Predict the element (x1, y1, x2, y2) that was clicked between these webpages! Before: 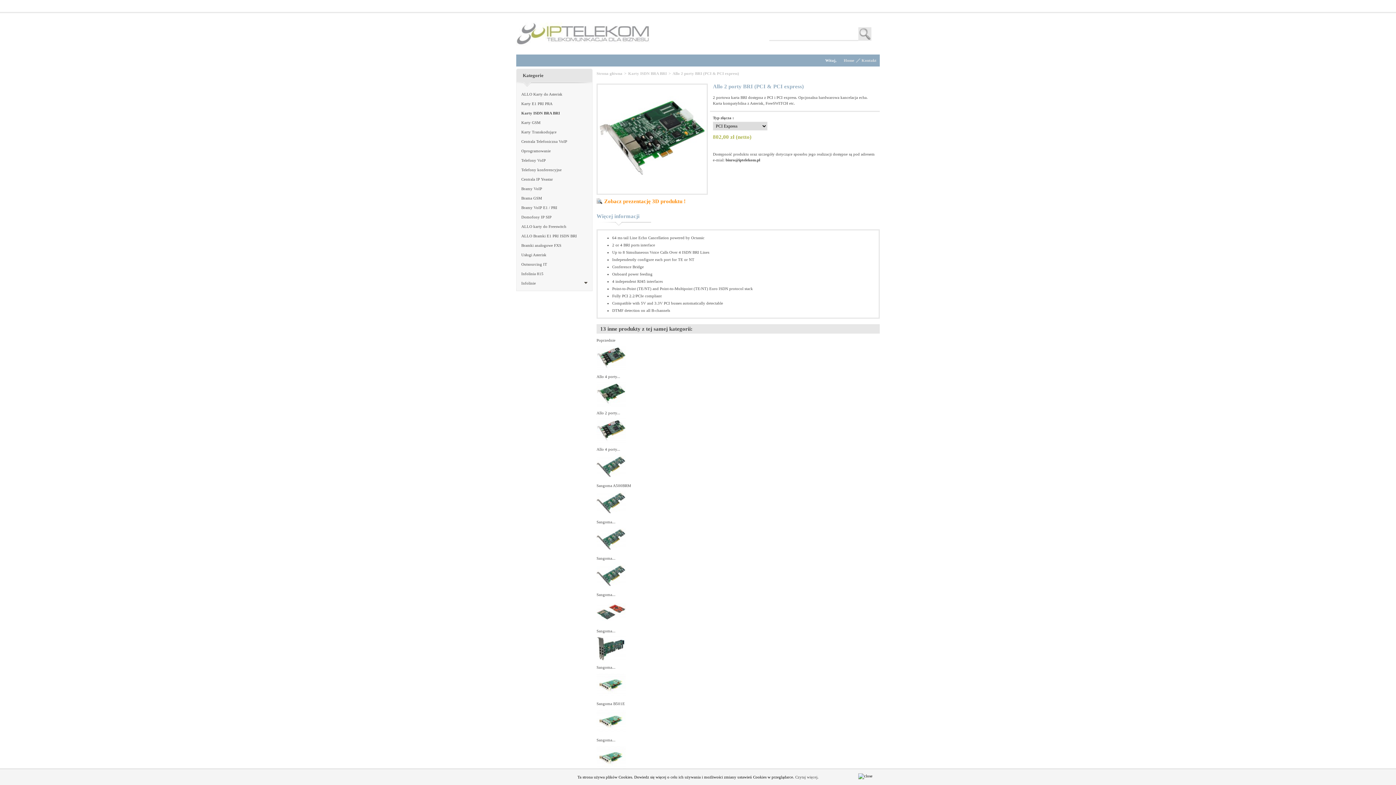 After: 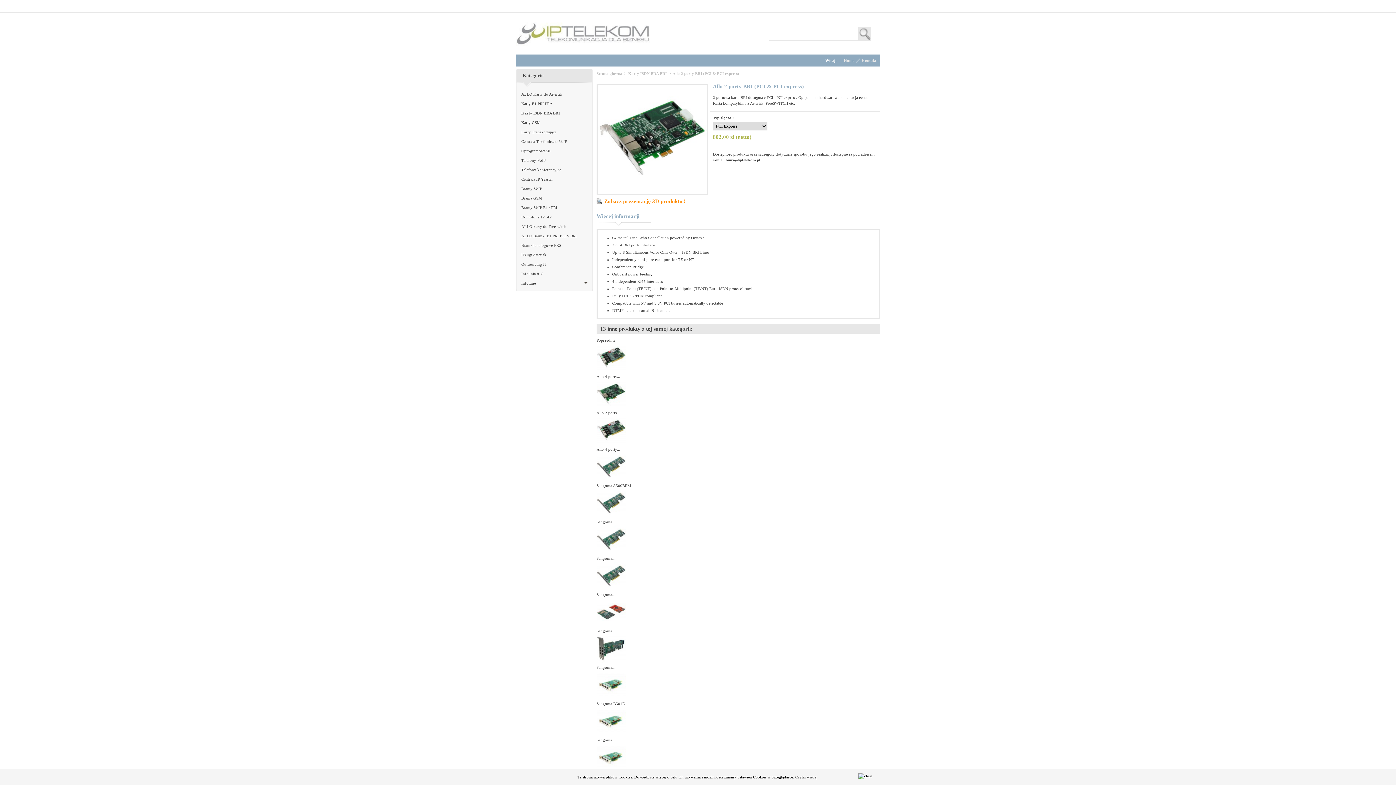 Action: label: Poprzednie bbox: (596, 338, 615, 342)